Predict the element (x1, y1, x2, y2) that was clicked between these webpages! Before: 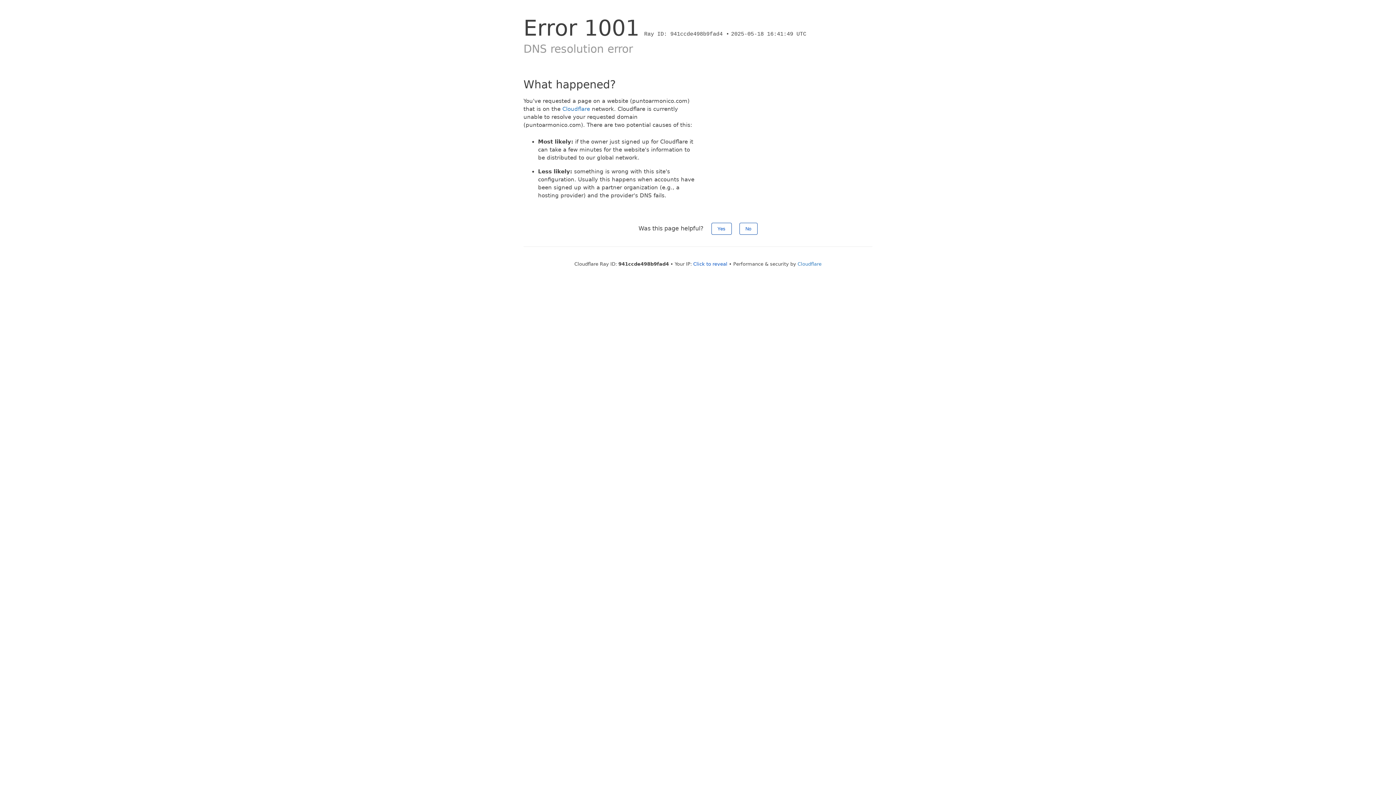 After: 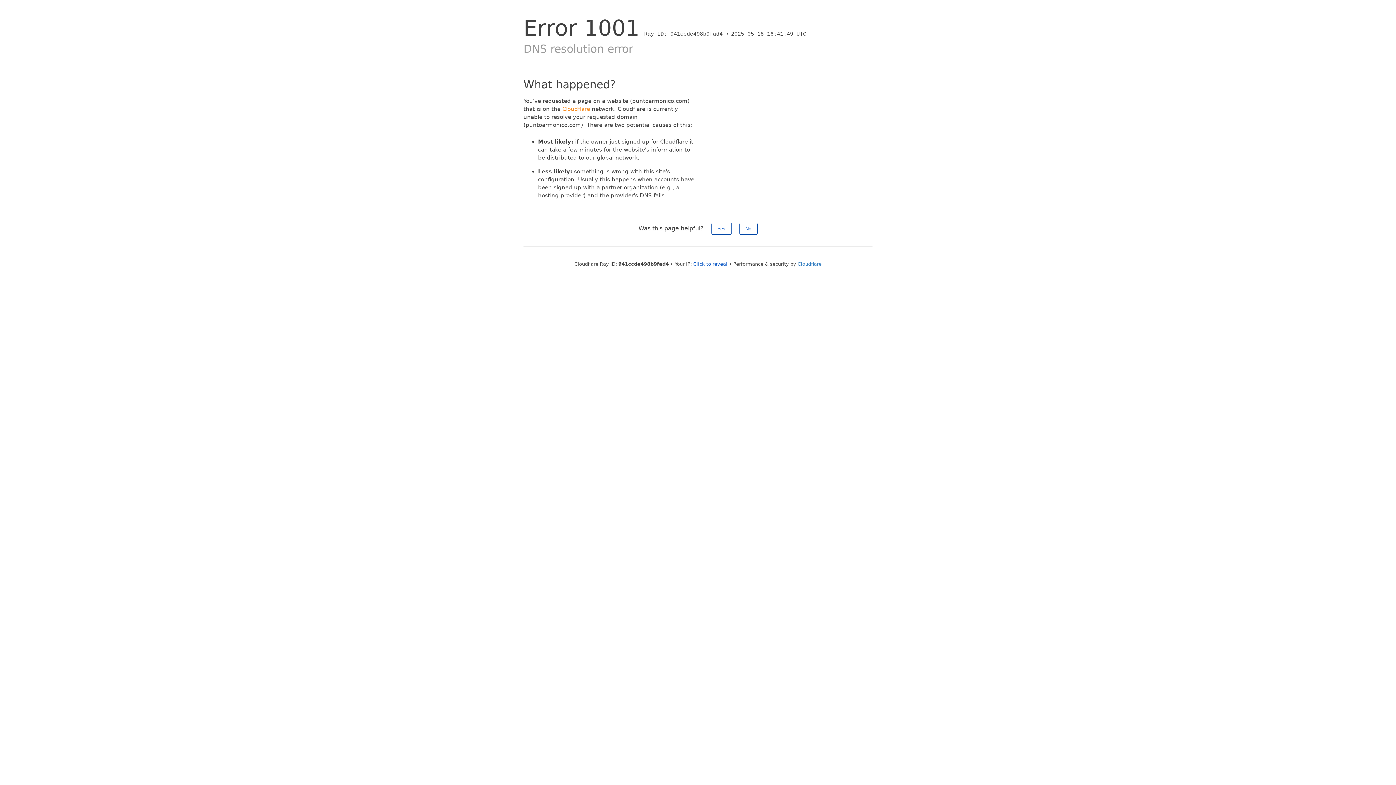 Action: label: Cloudflare bbox: (562, 105, 590, 112)